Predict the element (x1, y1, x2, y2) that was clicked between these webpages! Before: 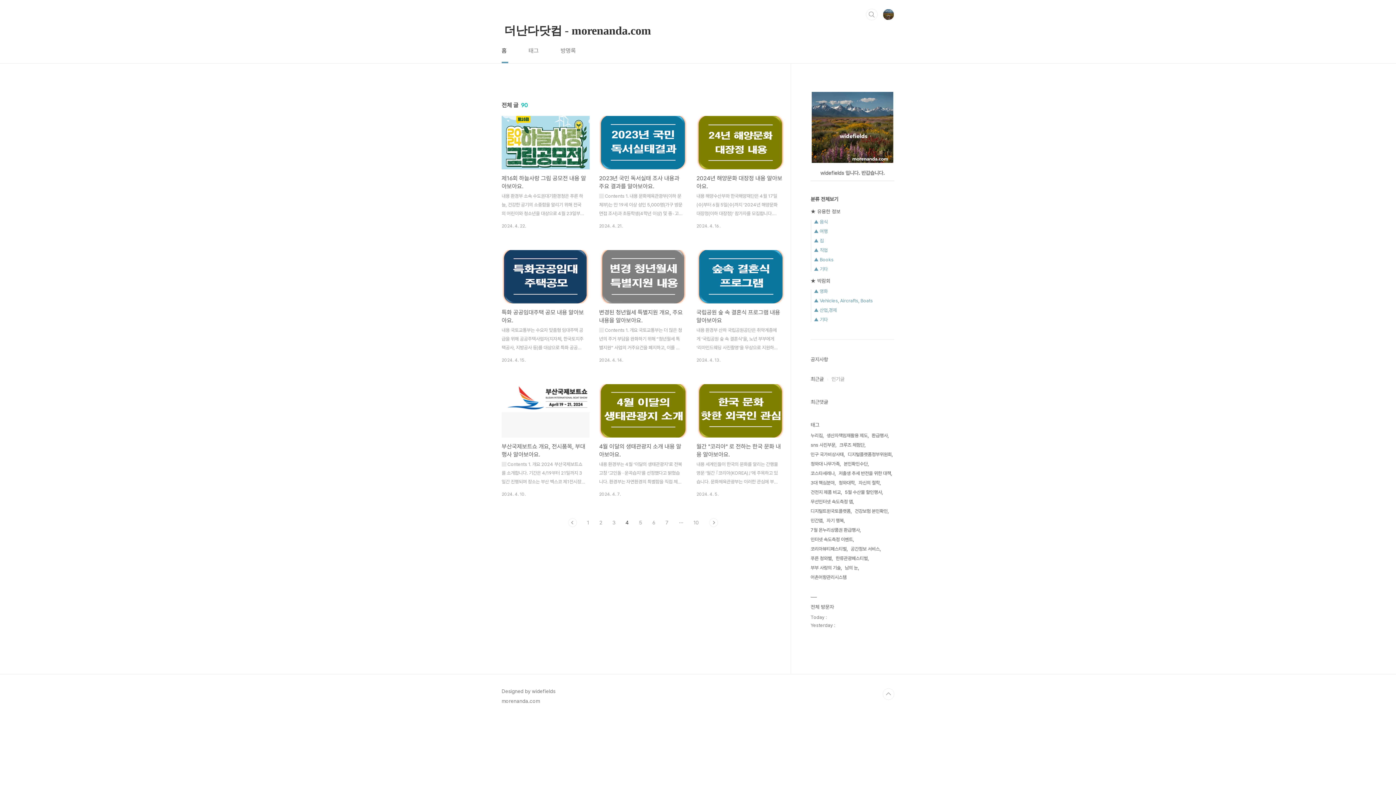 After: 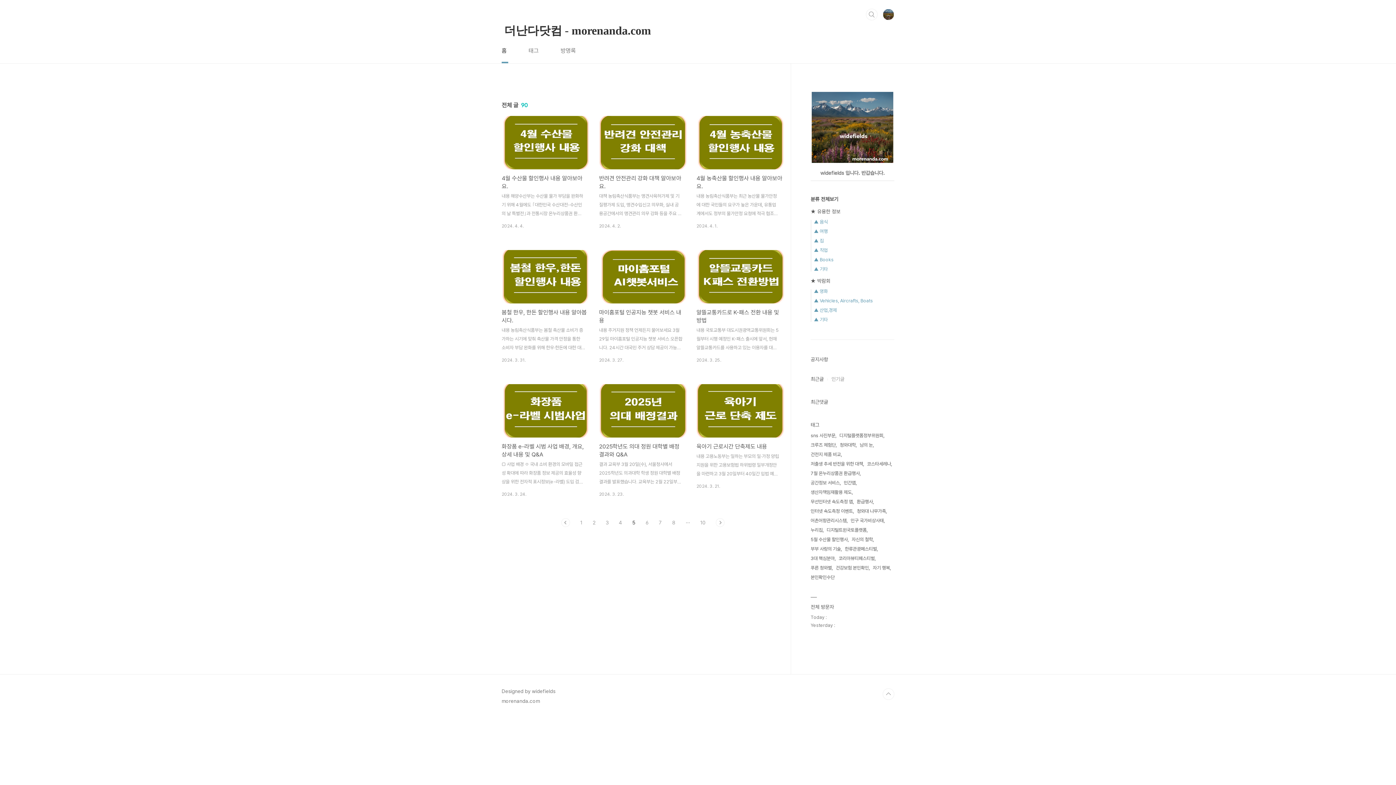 Action: bbox: (639, 518, 642, 527) label: 5